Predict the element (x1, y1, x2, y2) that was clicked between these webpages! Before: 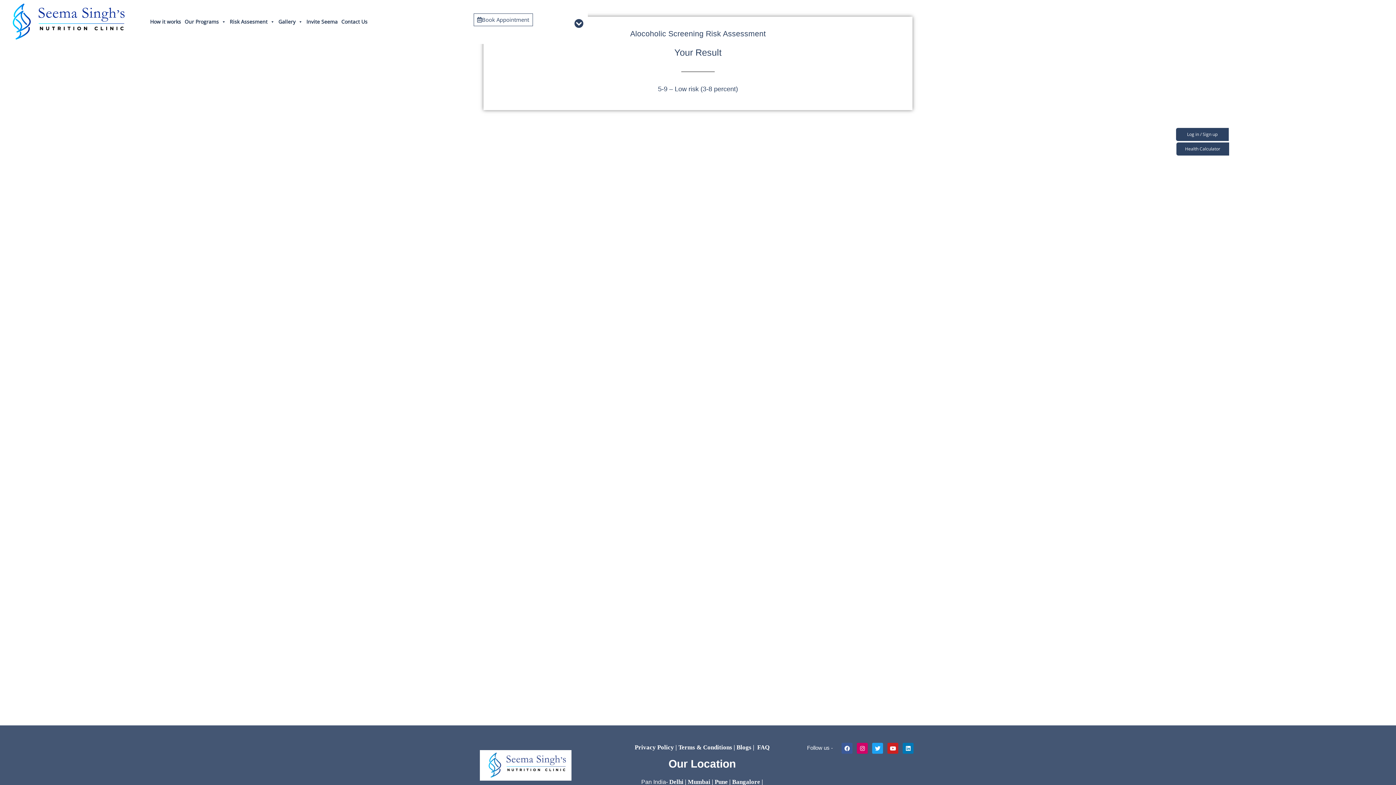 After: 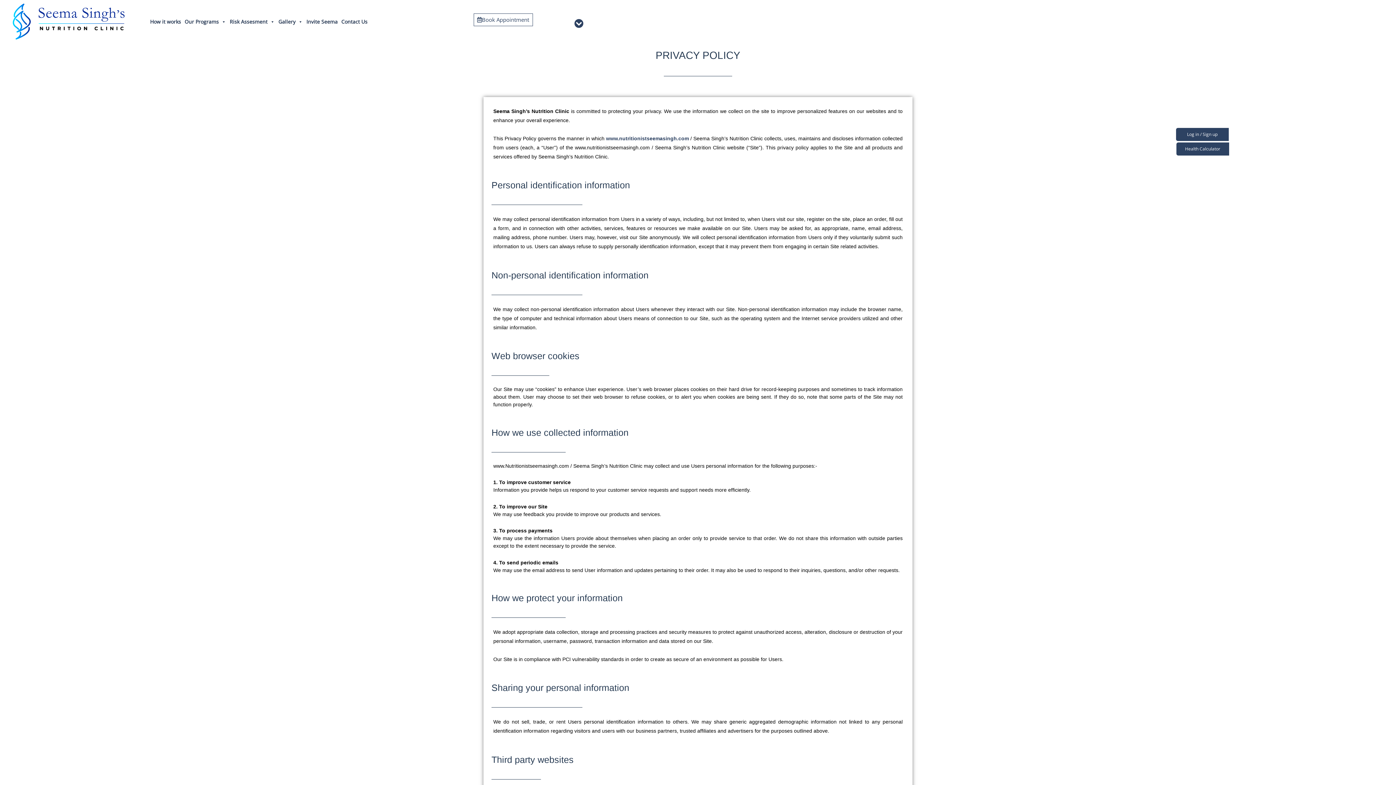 Action: bbox: (634, 744, 677, 751) label: Privacy Policy |